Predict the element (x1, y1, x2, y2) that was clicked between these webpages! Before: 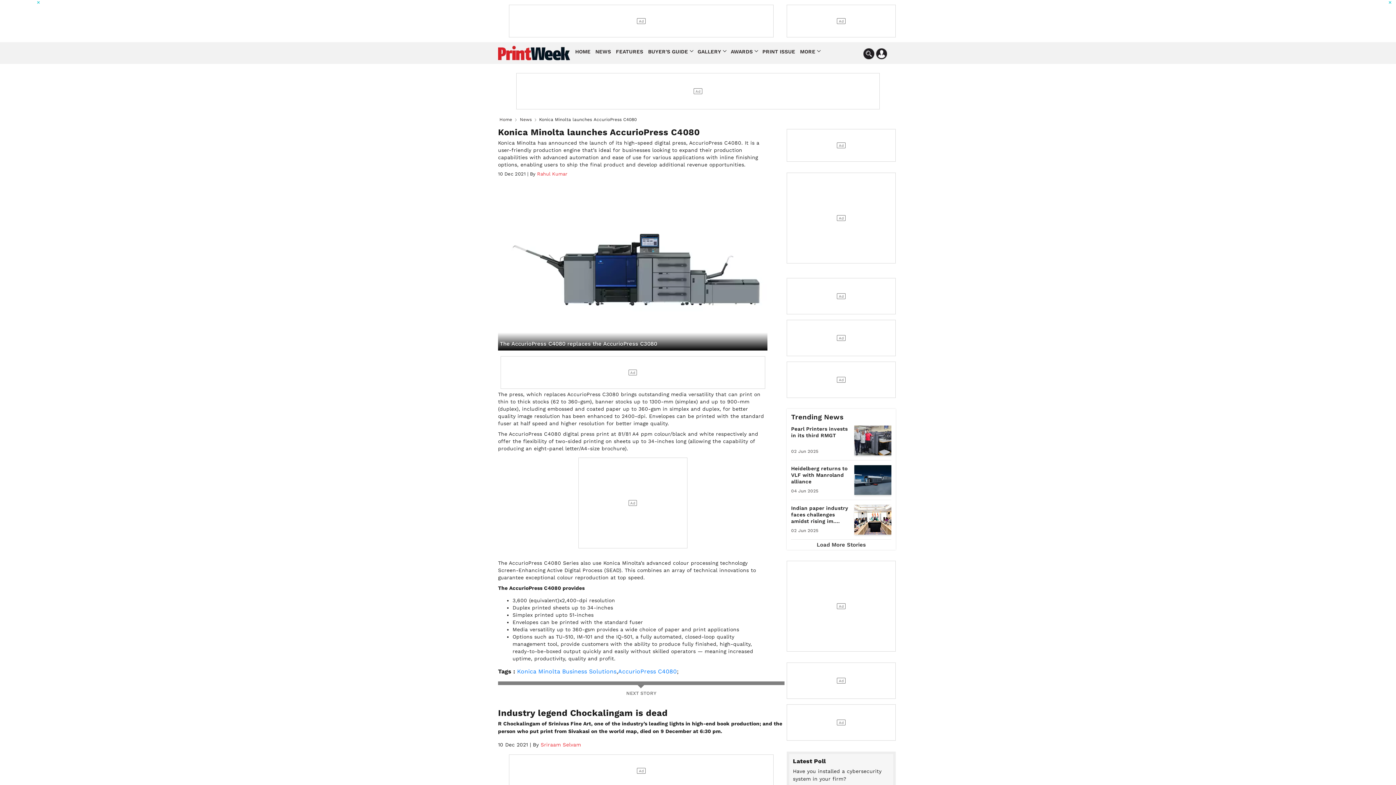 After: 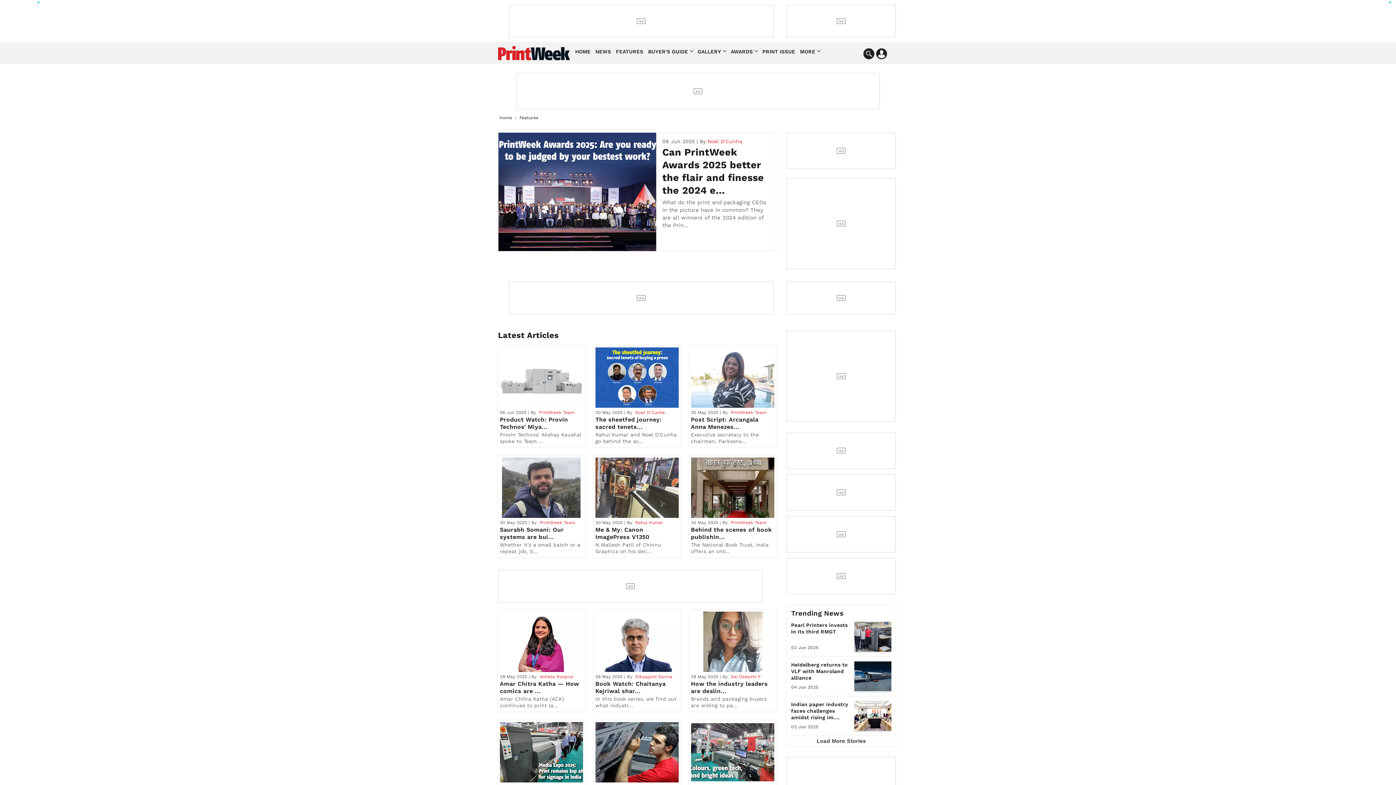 Action: bbox: (614, 45, 644, 57) label: FEATURES